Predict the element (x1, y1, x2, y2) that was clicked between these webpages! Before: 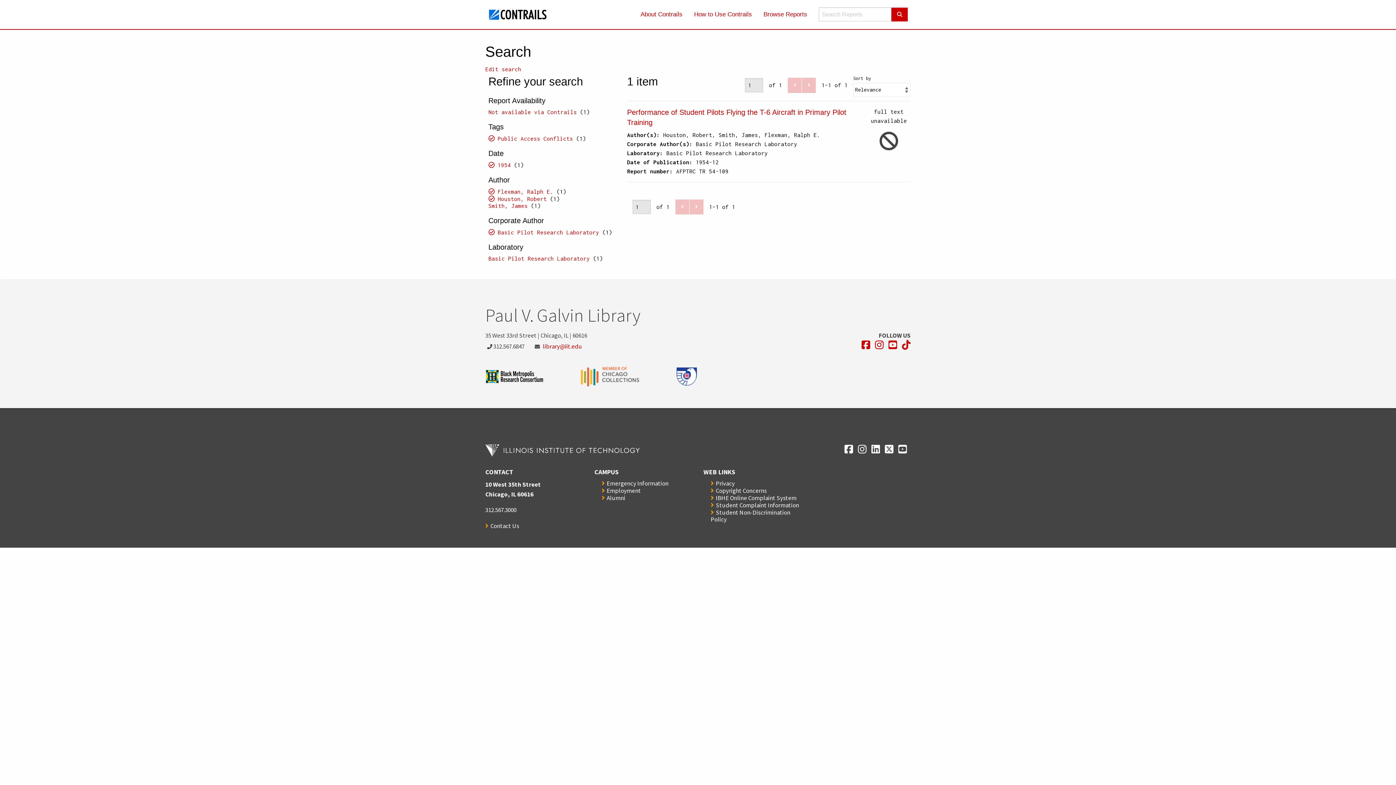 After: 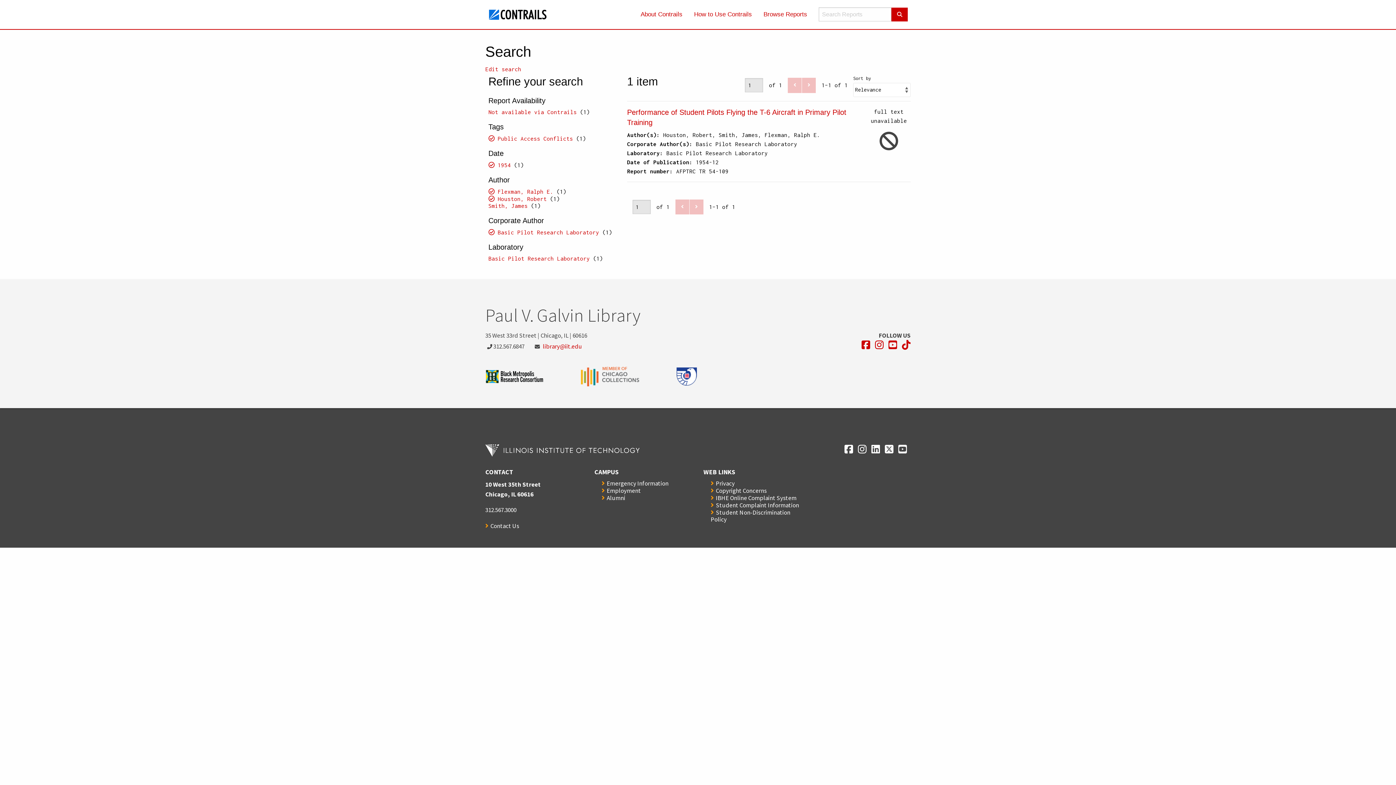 Action: bbox: (858, 444, 866, 454) label: Opens in a new window